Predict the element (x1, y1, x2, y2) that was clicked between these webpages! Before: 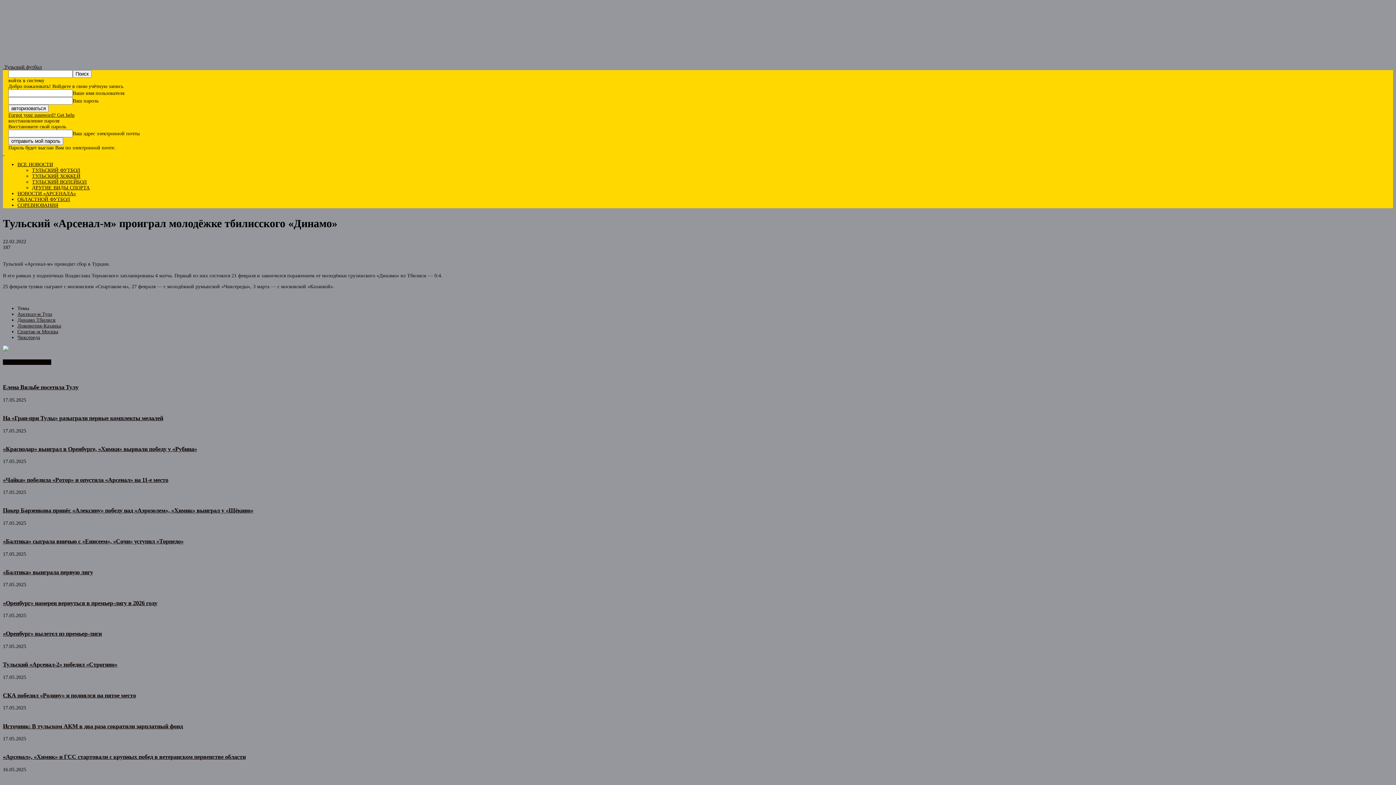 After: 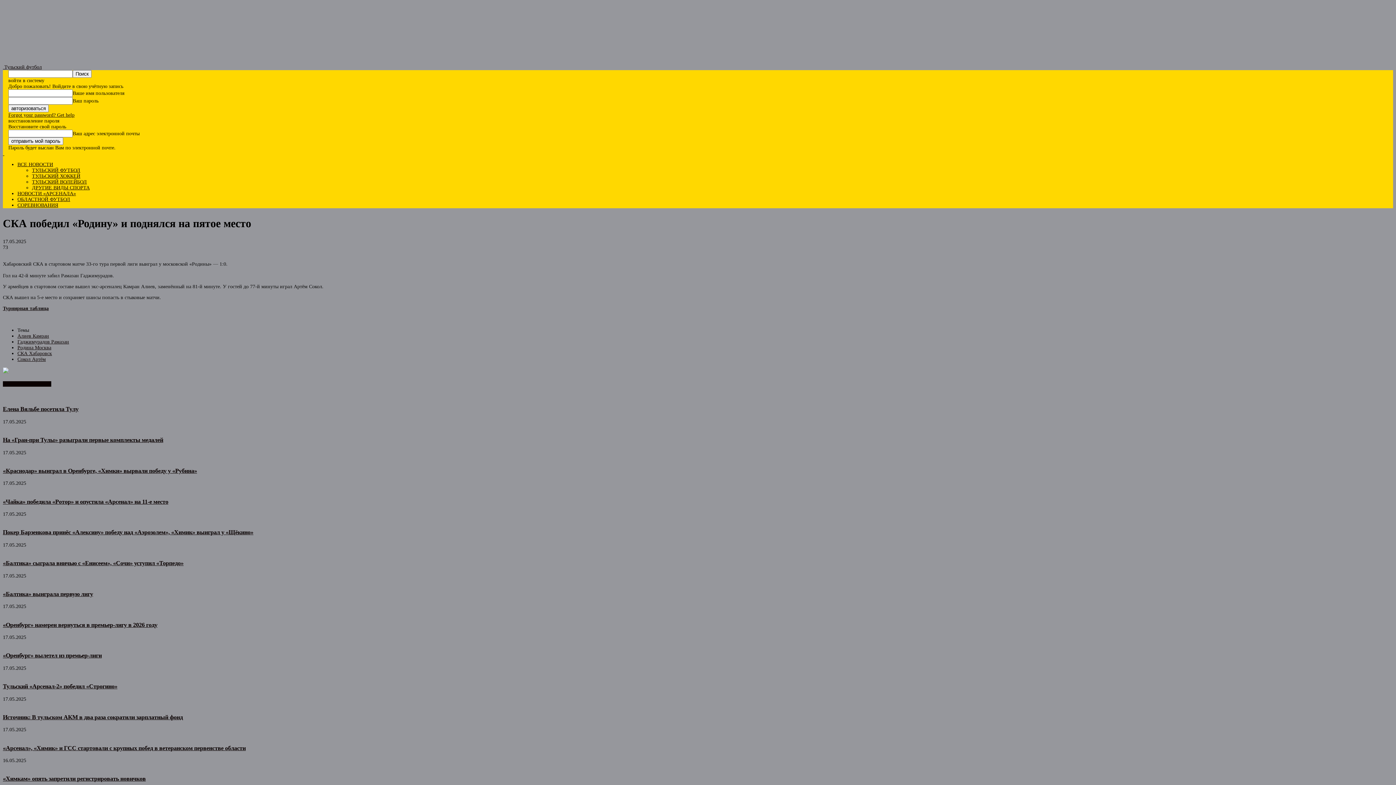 Action: label: СКА победил «Родину» и поднялся на пятое место bbox: (2, 692, 136, 699)